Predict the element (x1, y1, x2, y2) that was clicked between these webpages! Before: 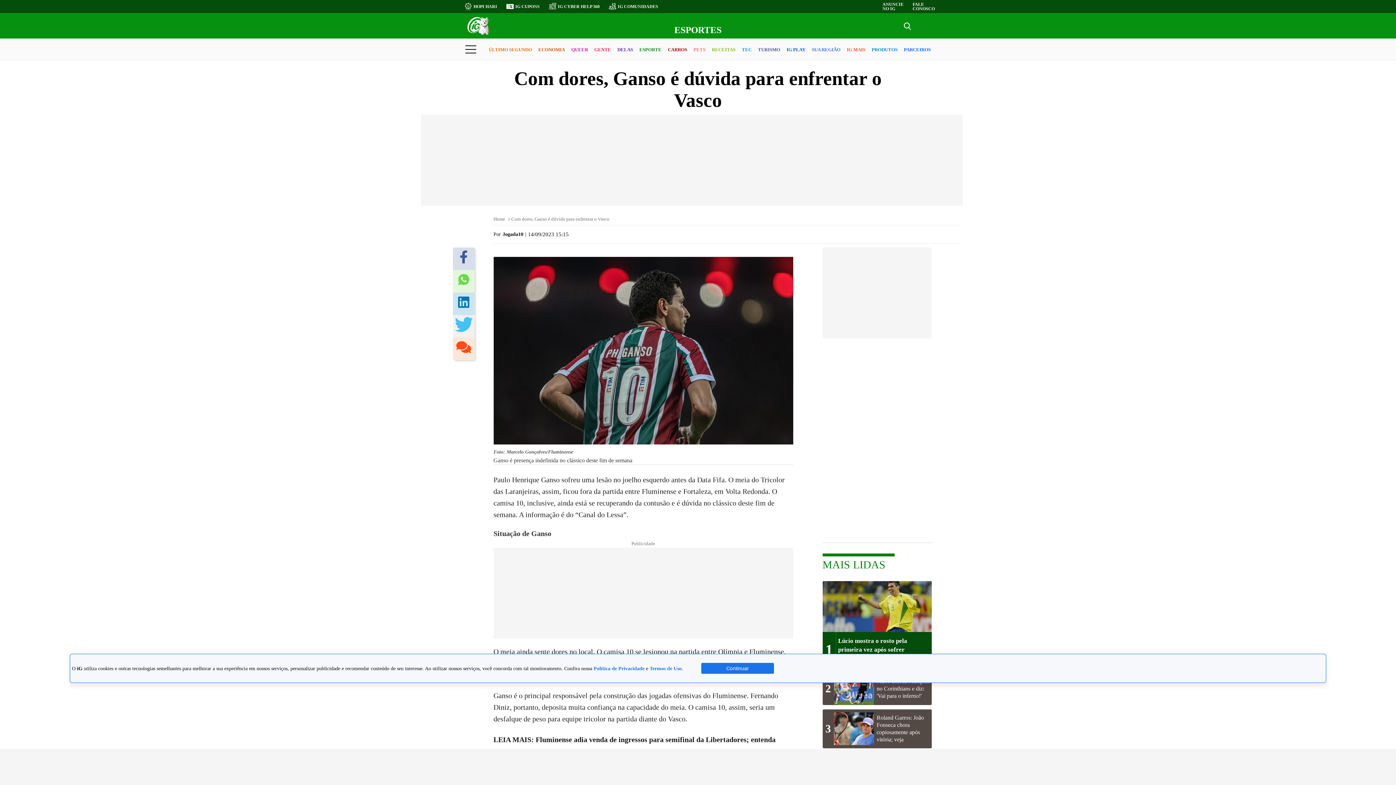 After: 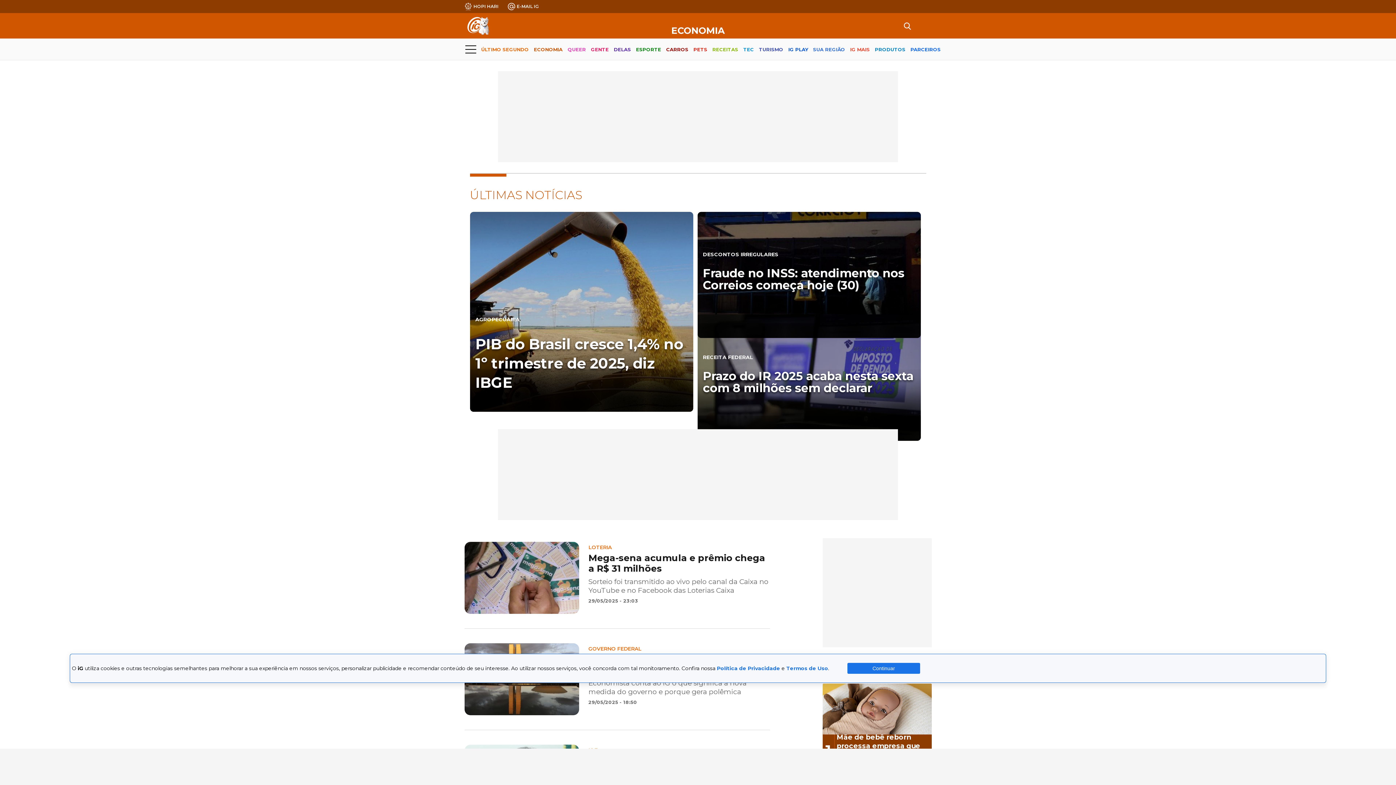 Action: label: ECONOMIA bbox: (538, 40, 565, 59)